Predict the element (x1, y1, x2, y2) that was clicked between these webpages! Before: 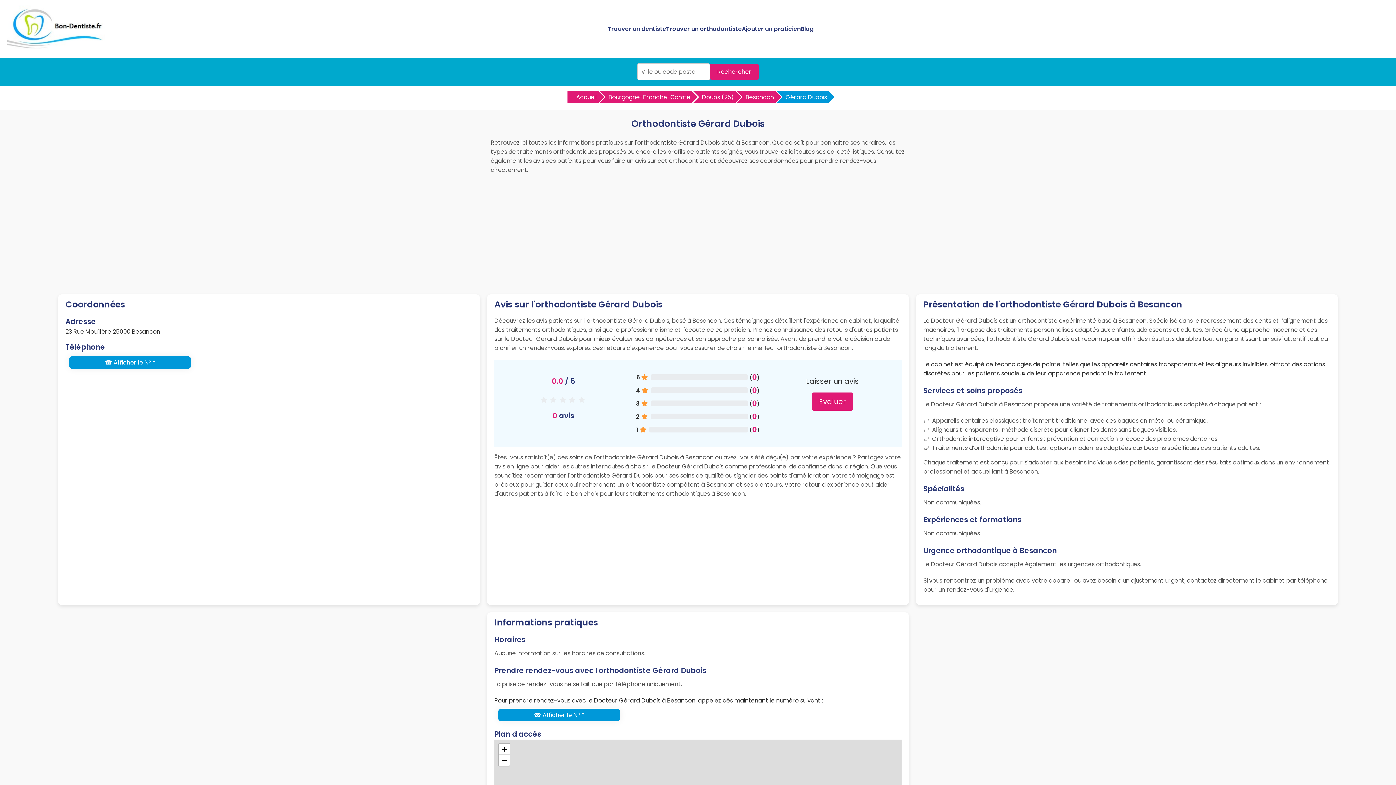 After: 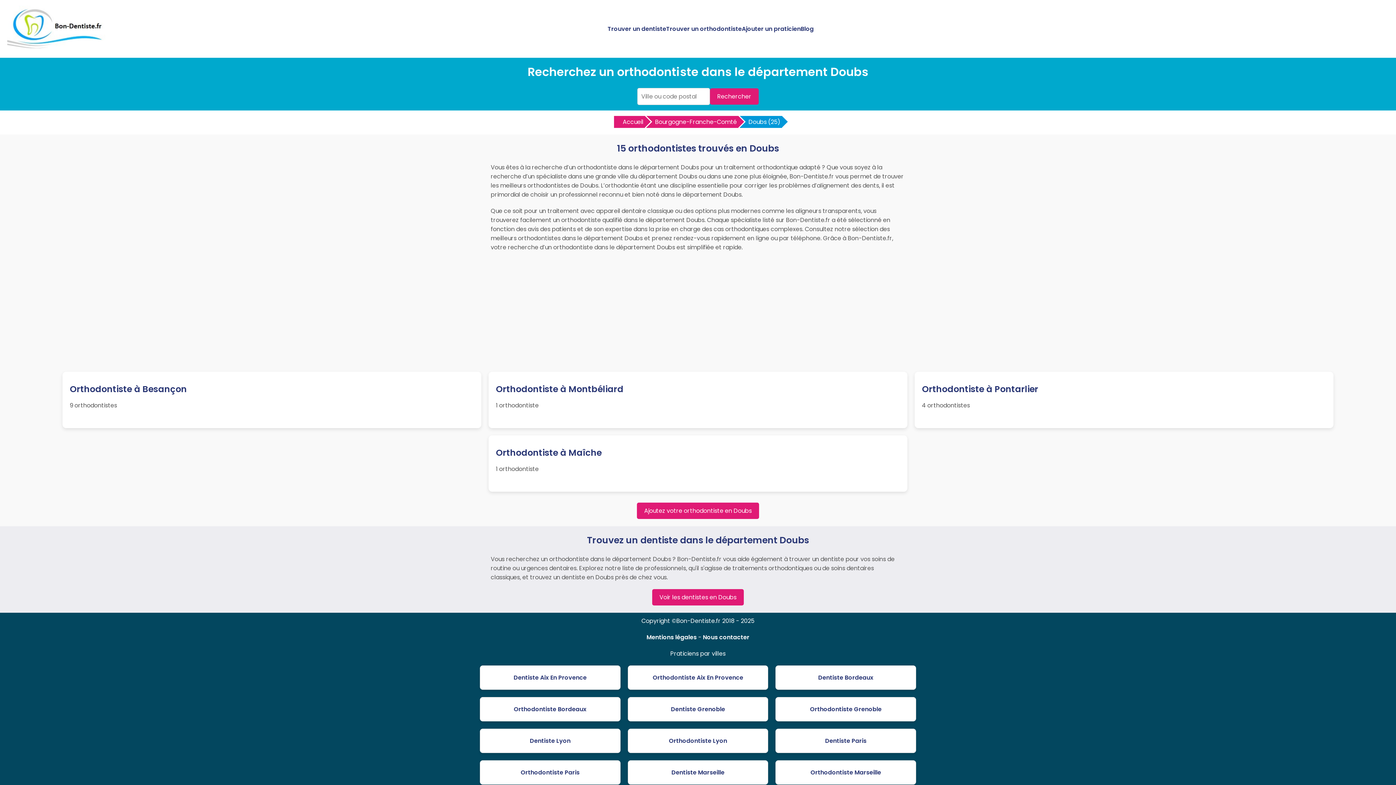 Action: bbox: (693, 91, 735, 103) label: Doubs (25)